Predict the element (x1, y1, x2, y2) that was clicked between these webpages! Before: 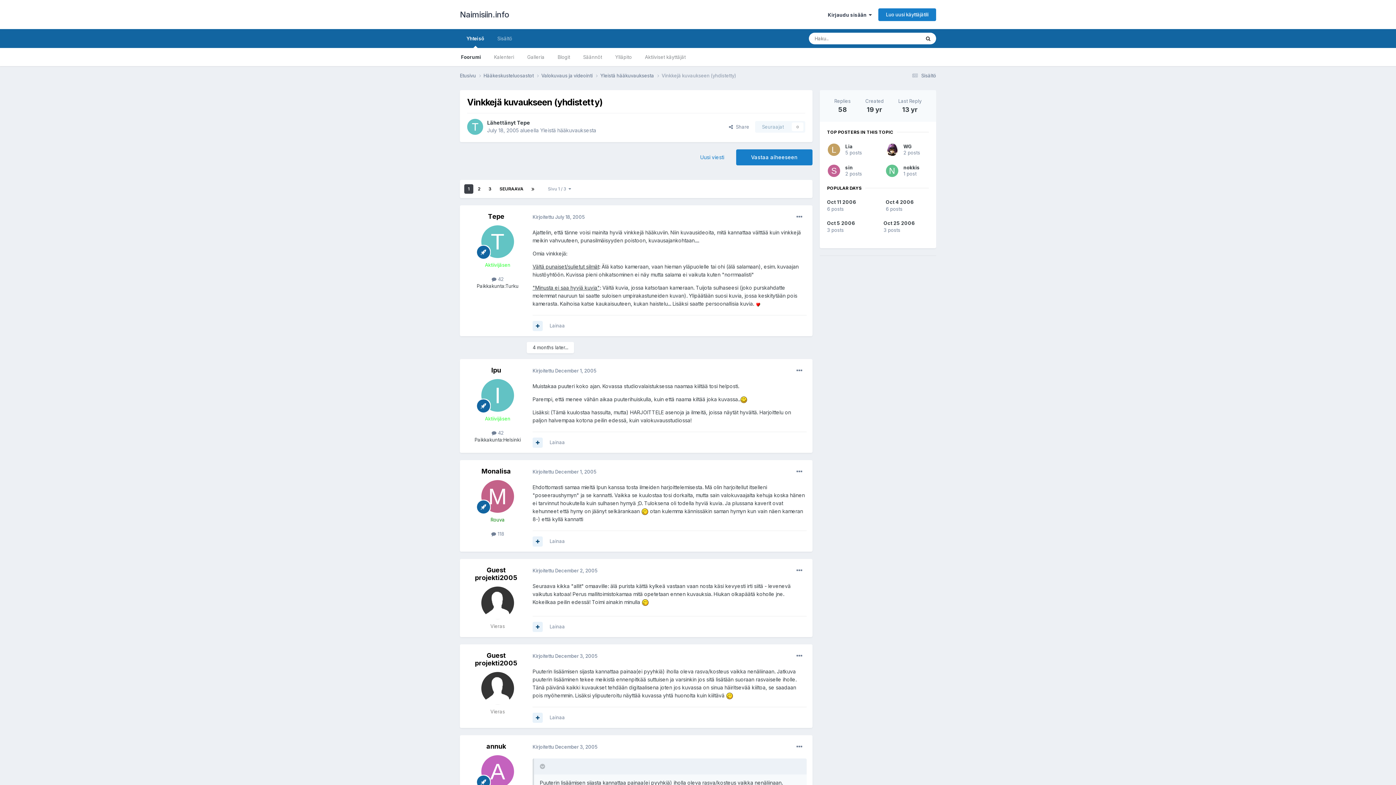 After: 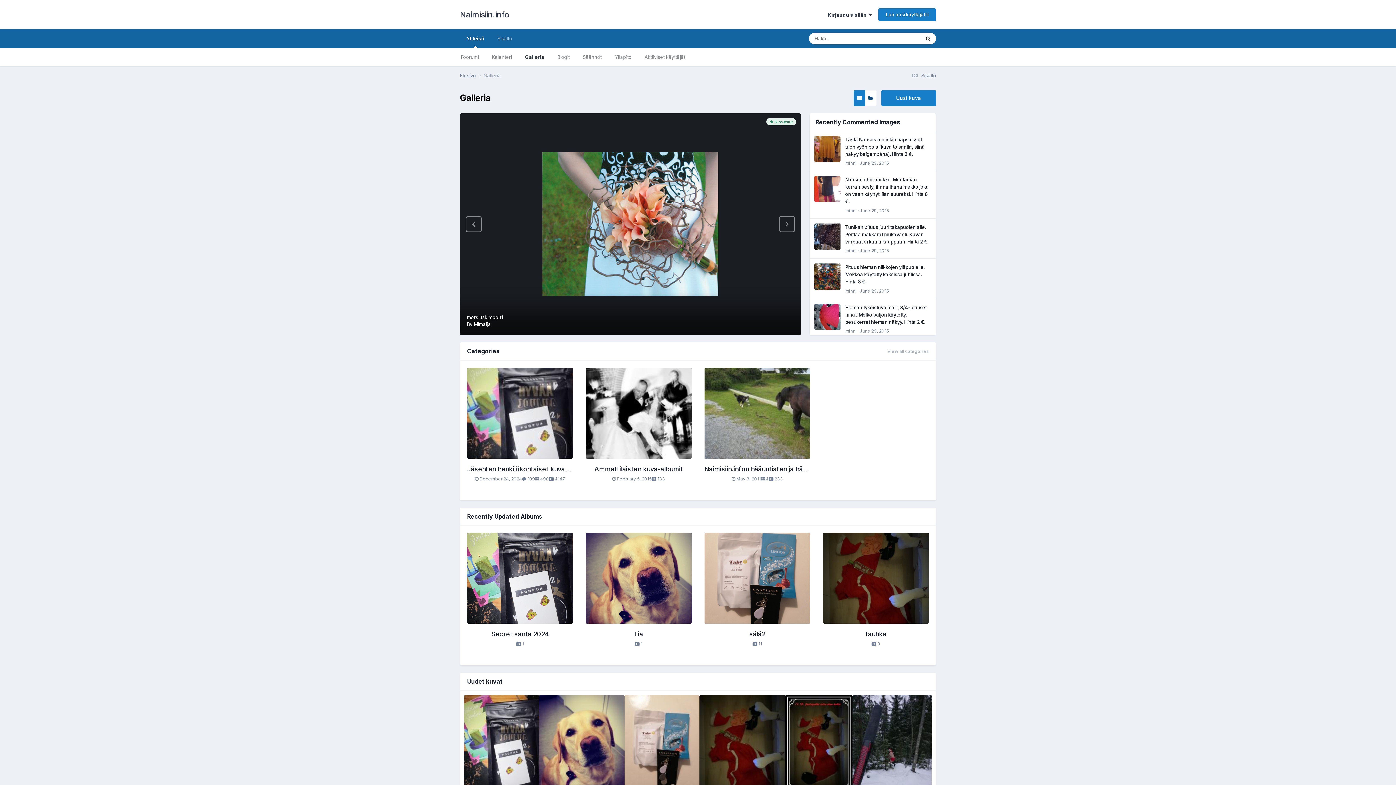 Action: bbox: (520, 48, 551, 66) label: Galleria